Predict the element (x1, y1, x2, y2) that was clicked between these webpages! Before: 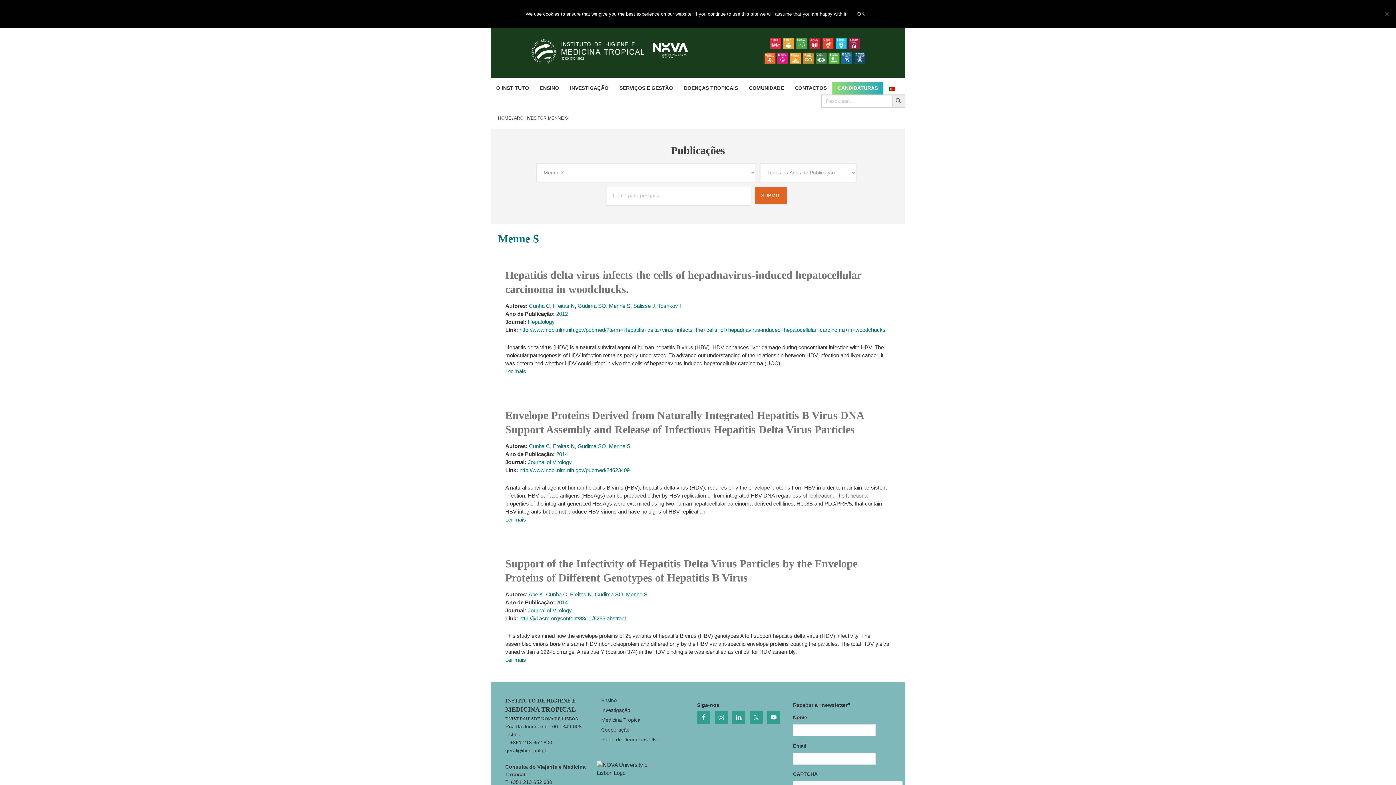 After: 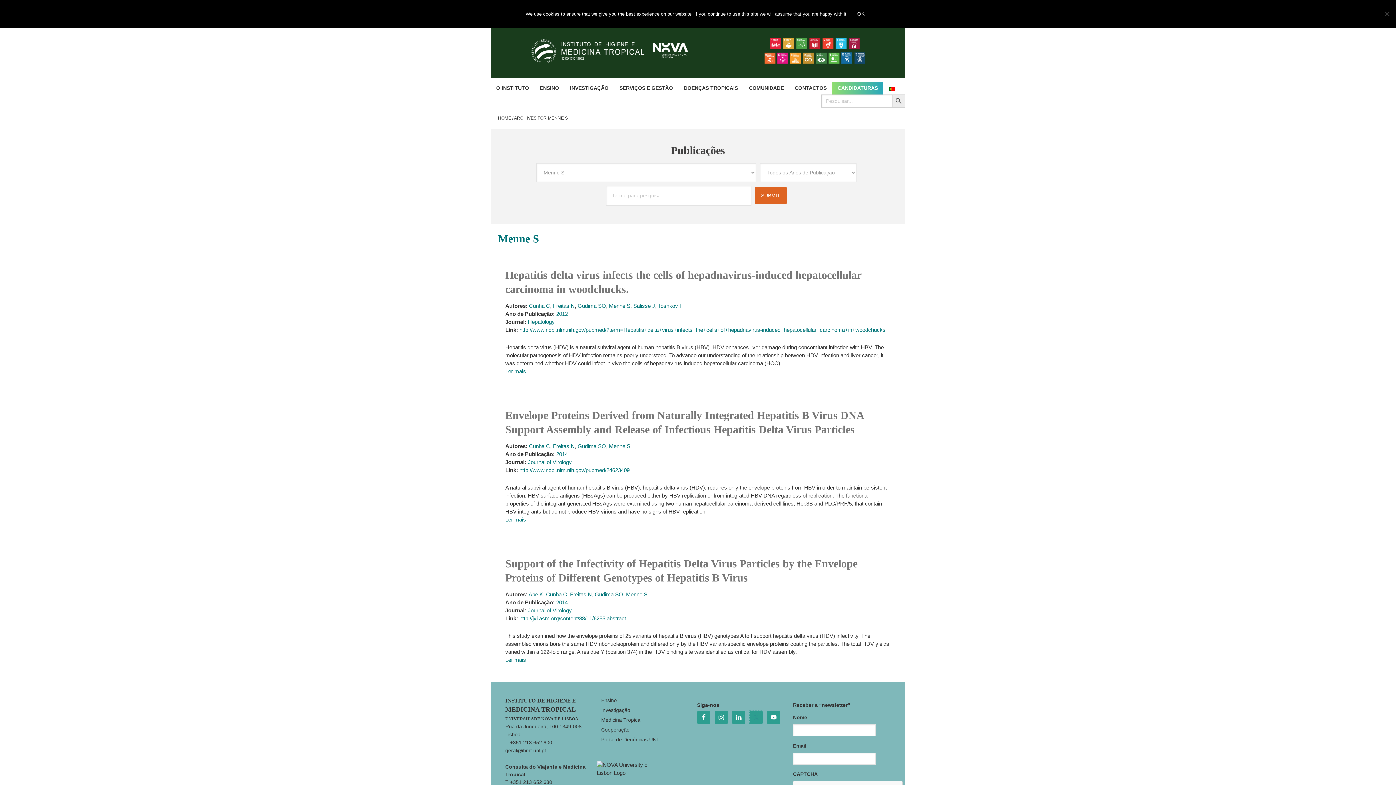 Action: bbox: (749, 711, 762, 724)